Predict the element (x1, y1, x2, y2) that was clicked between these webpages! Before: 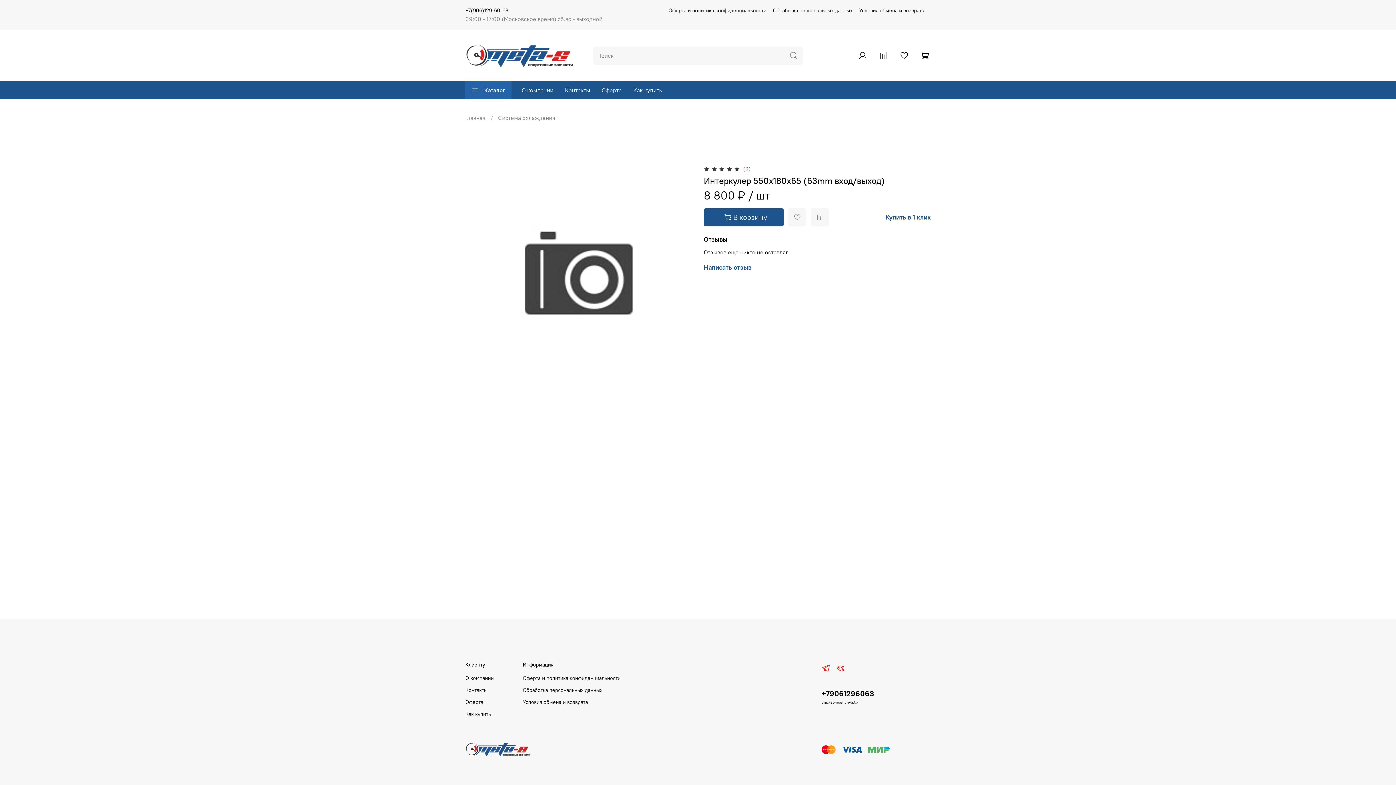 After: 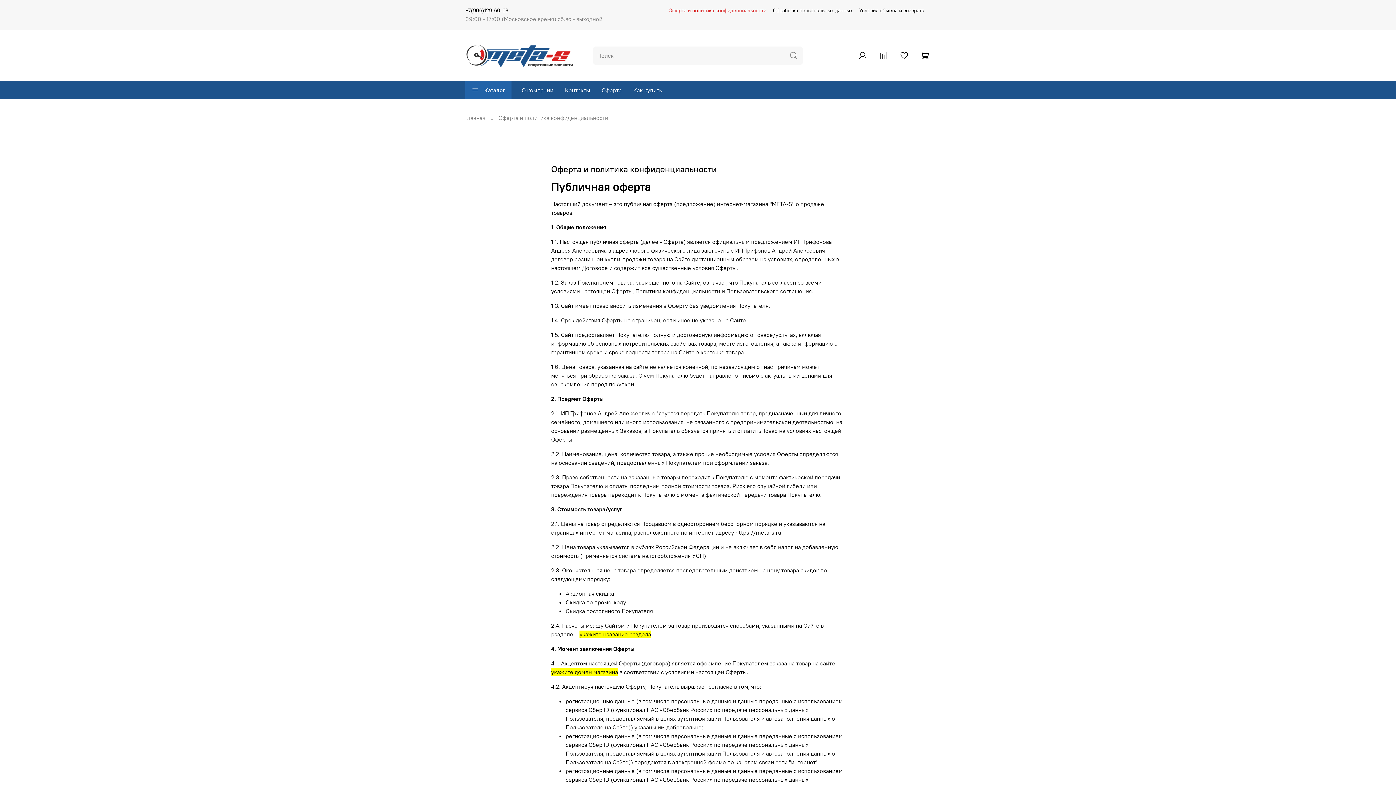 Action: bbox: (522, 674, 620, 682) label: Оферта и политика конфиденциальности